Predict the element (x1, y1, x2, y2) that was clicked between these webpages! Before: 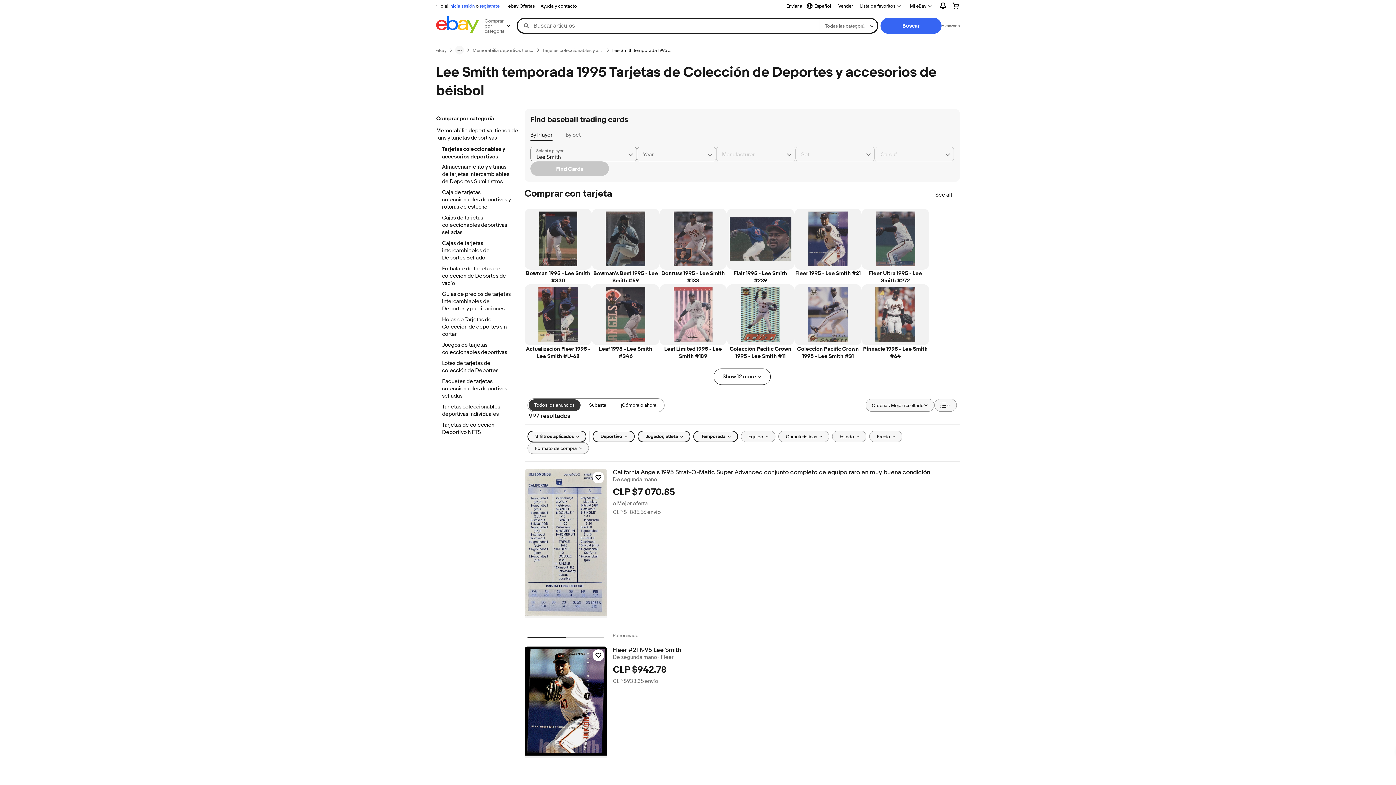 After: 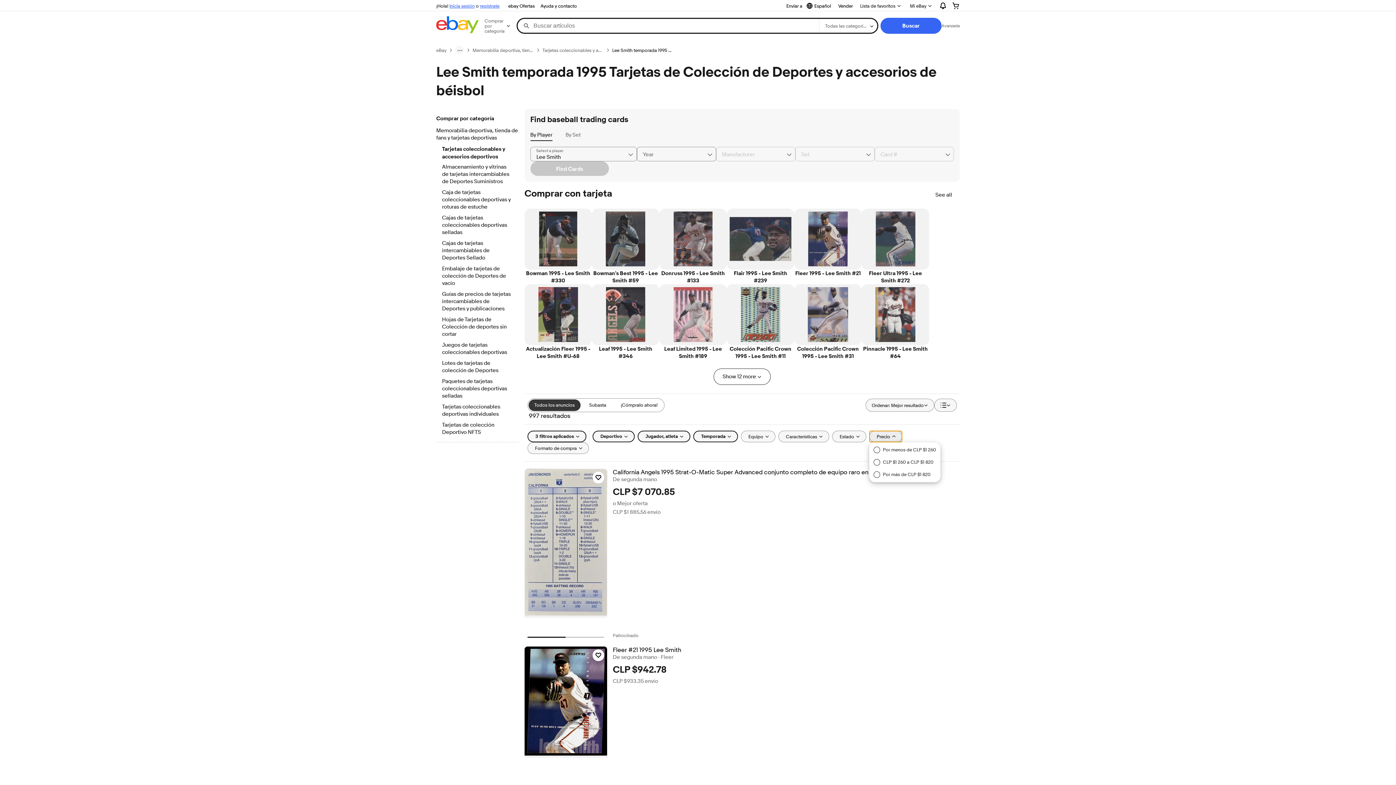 Action: bbox: (869, 430, 902, 442) label: Precio